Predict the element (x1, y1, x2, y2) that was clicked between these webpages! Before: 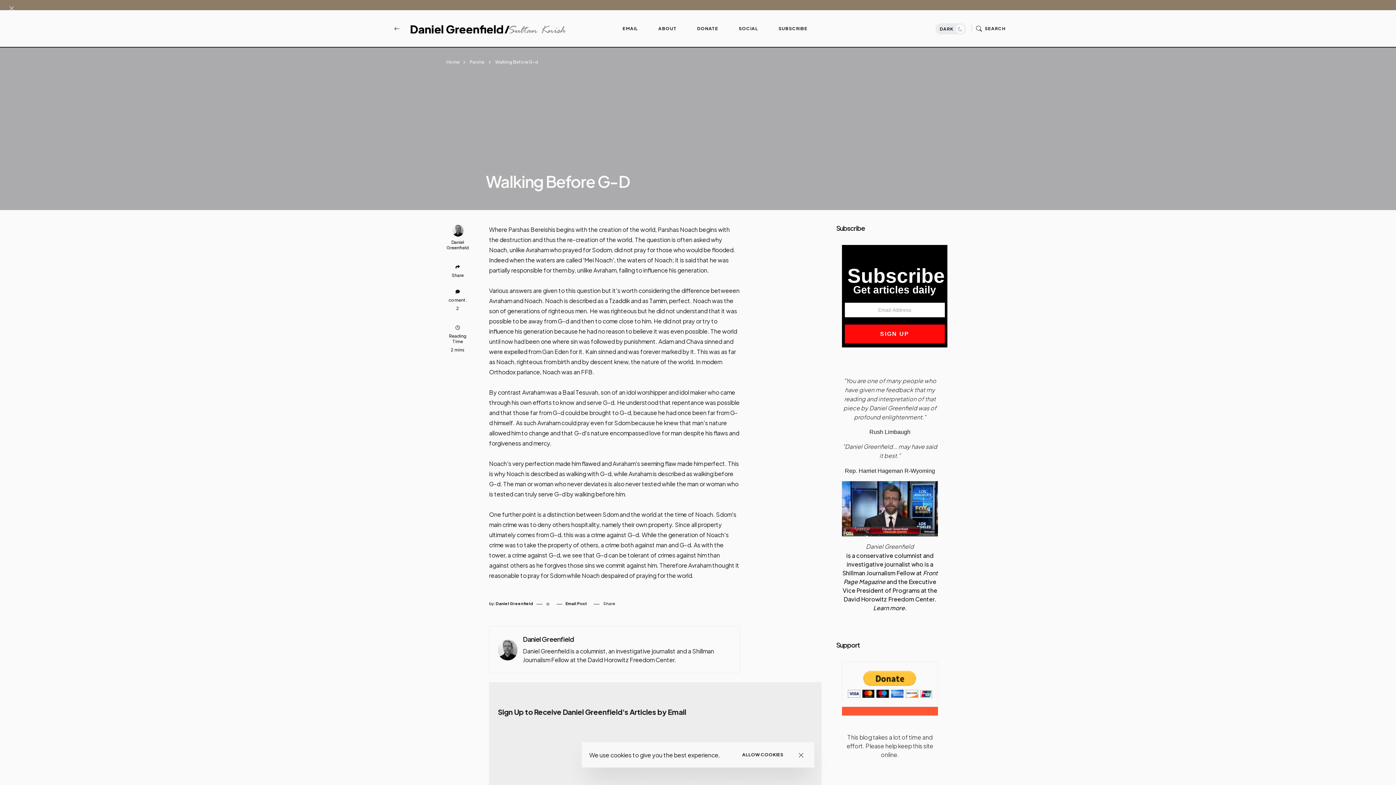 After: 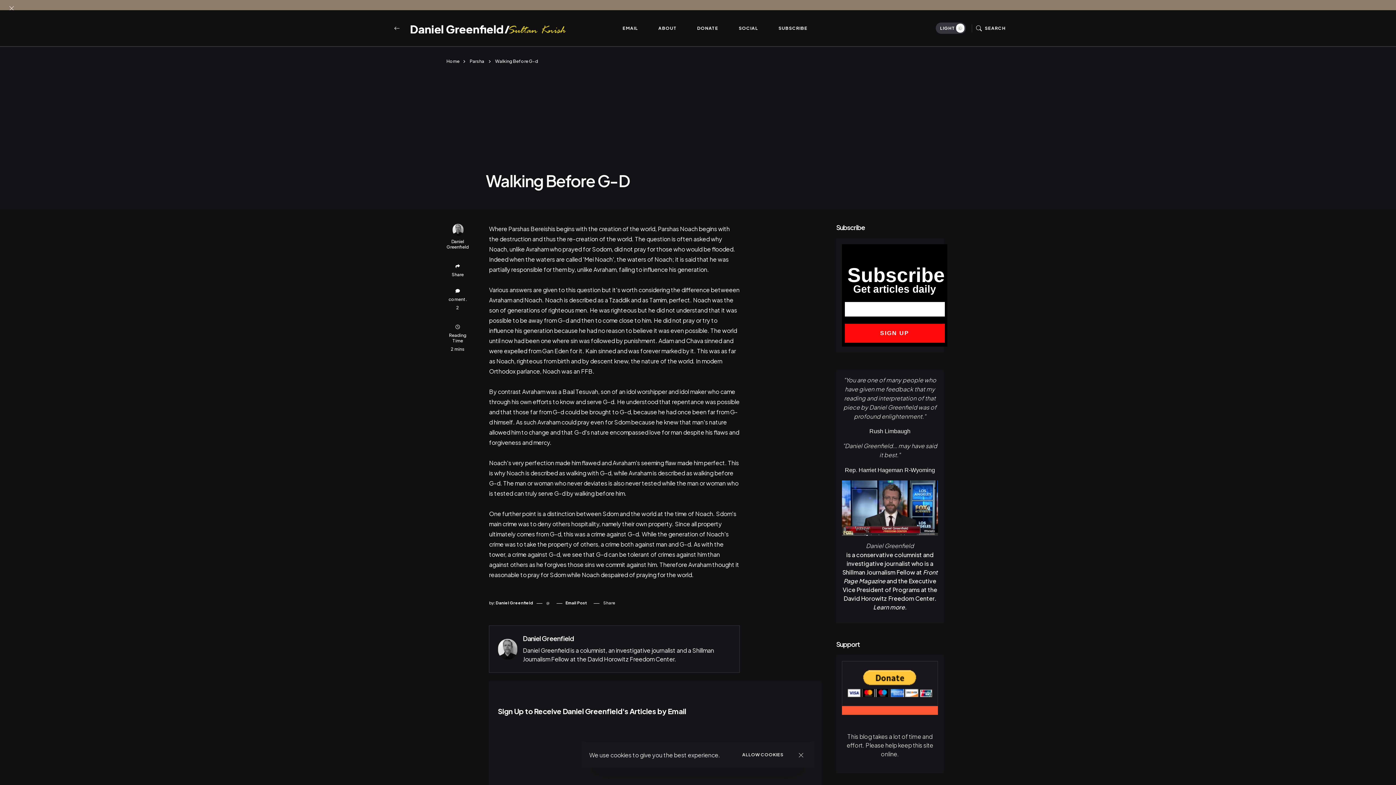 Action: label: DARK  bbox: (935, 23, 966, 34)